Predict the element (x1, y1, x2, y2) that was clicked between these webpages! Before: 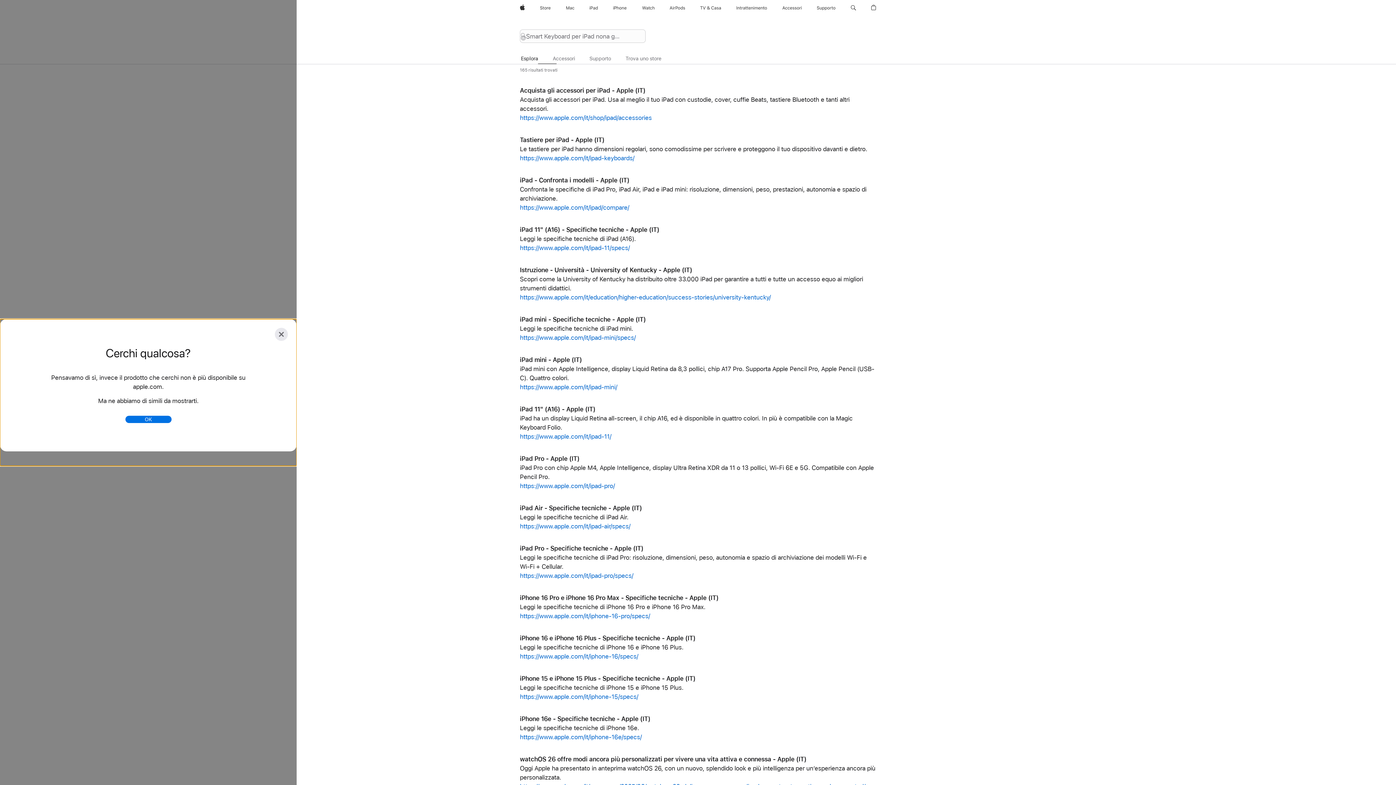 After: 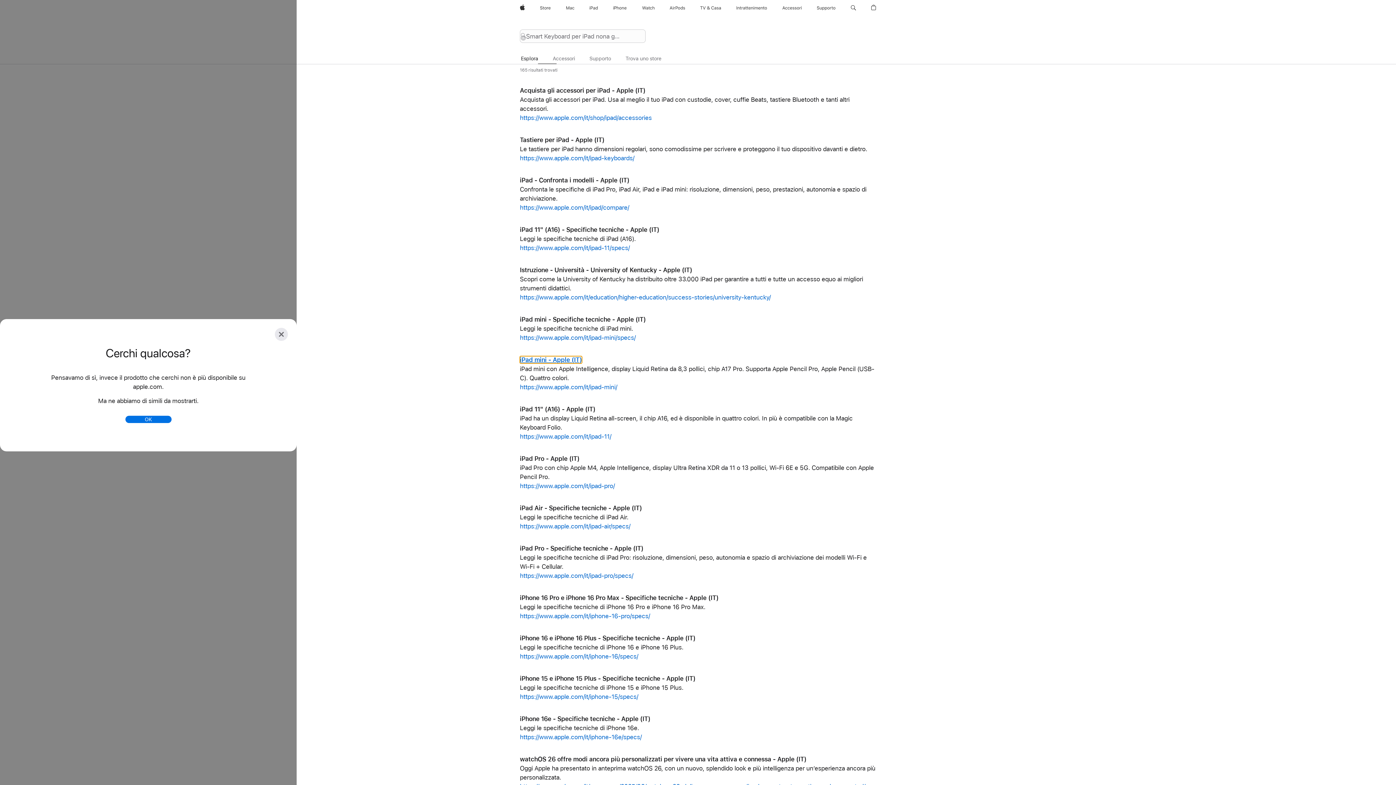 Action: bbox: (520, 356, 582, 363) label: iPad mini - Apple (IT)